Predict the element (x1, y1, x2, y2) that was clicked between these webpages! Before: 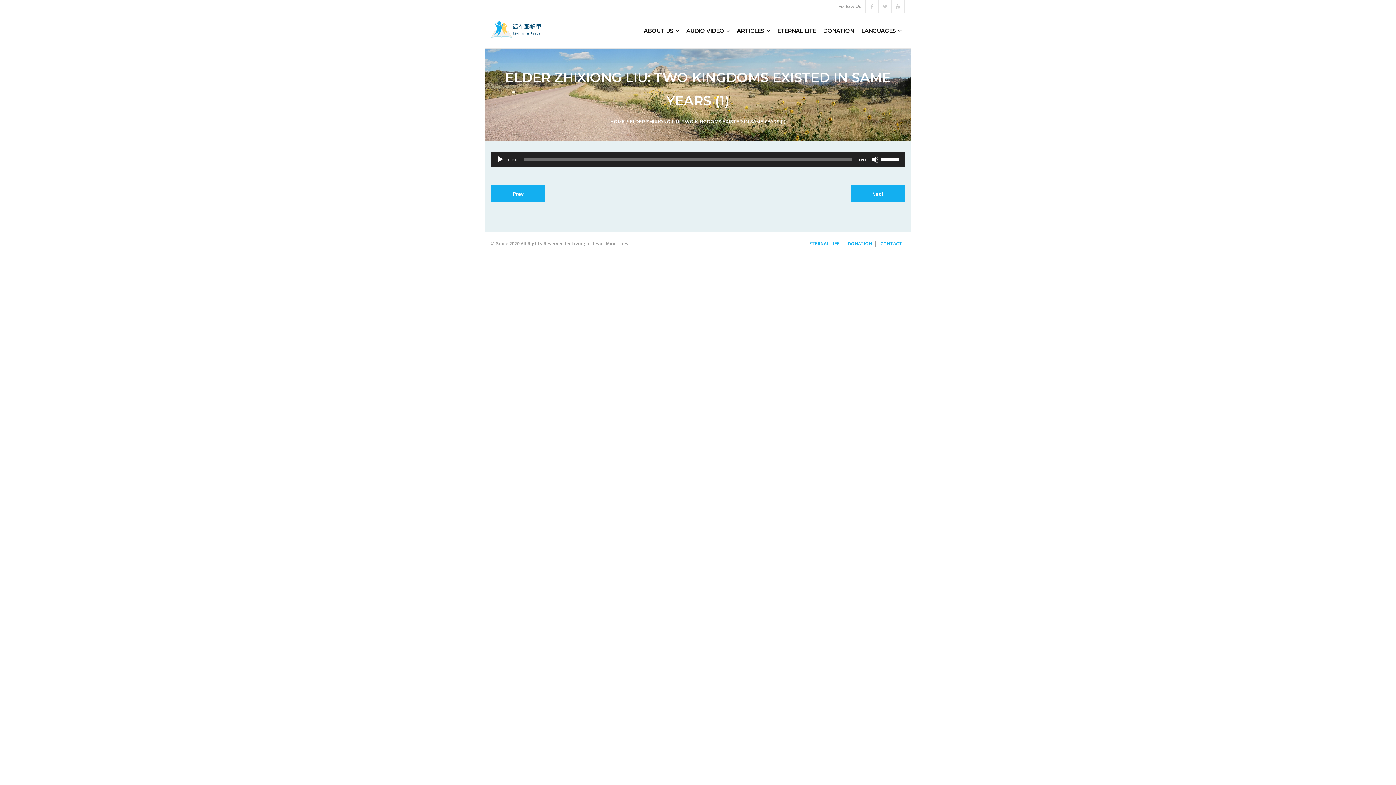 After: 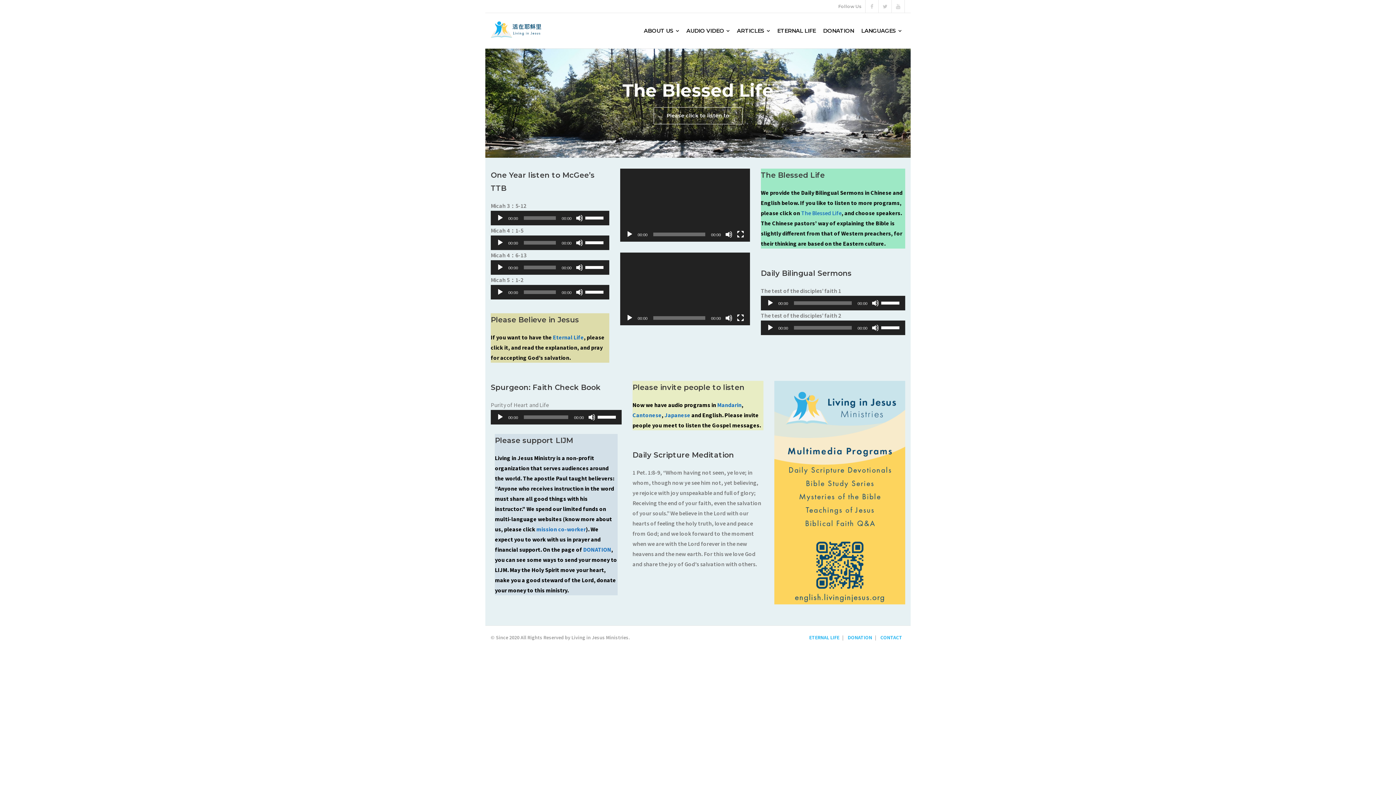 Action: bbox: (610, 118, 624, 124) label: HOME